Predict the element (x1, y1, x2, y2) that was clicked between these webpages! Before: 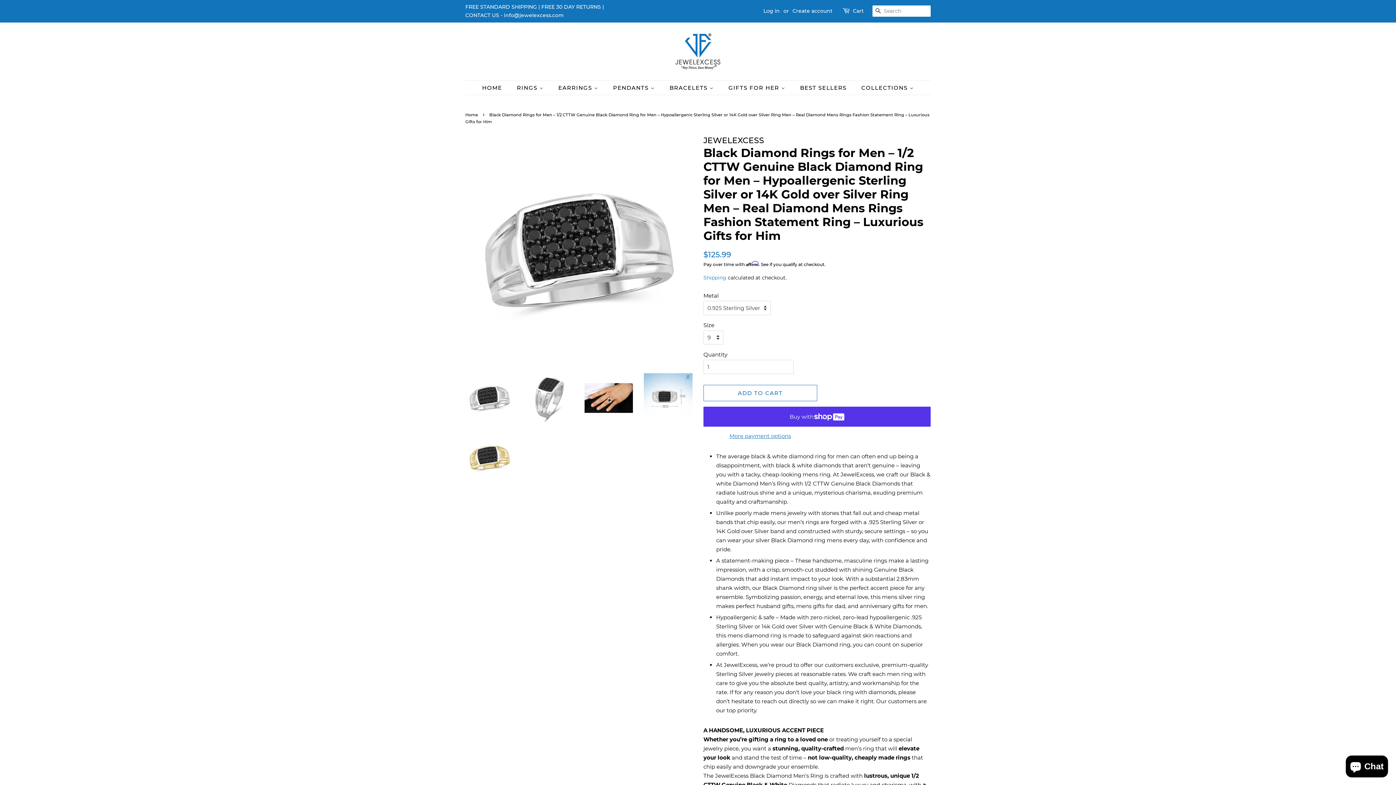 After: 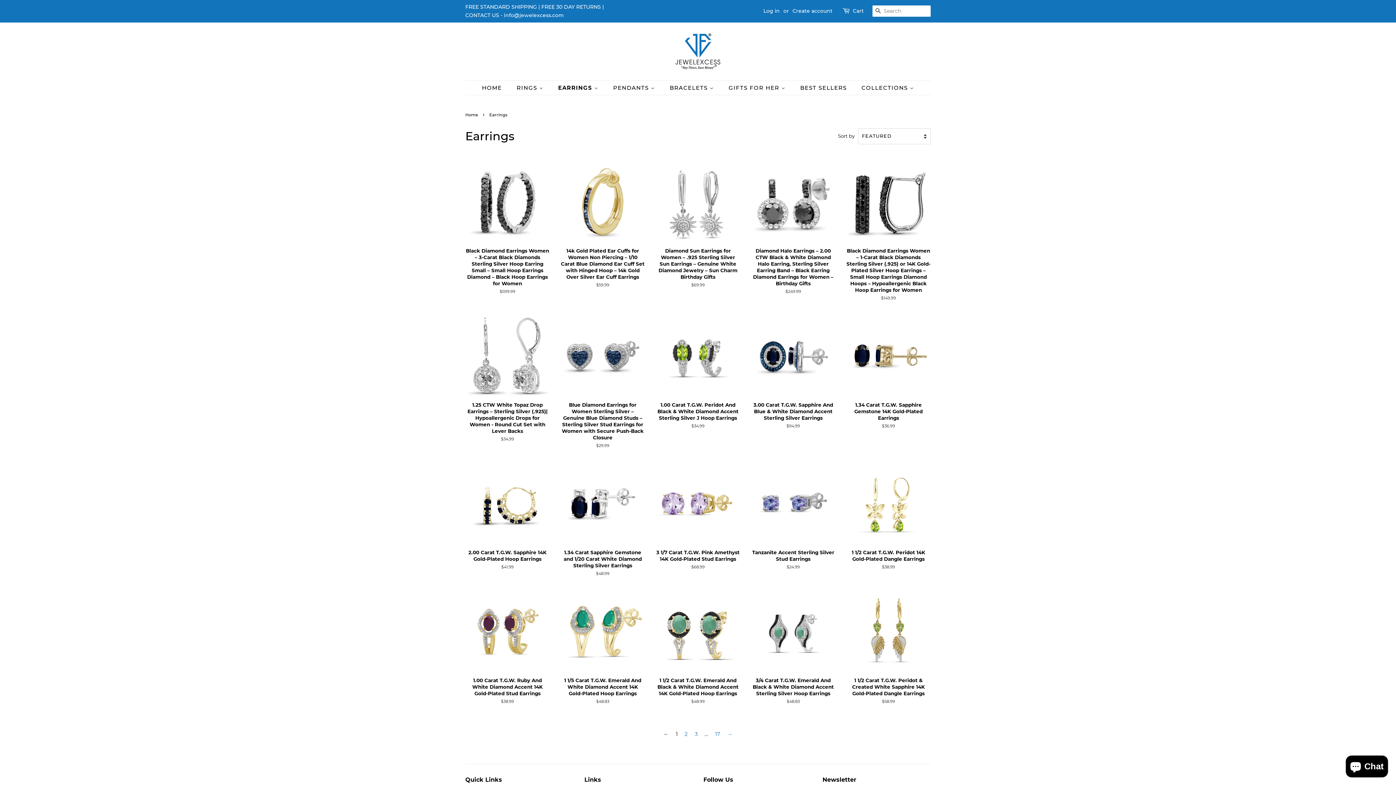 Action: label: EARRINGS  bbox: (553, 80, 605, 94)